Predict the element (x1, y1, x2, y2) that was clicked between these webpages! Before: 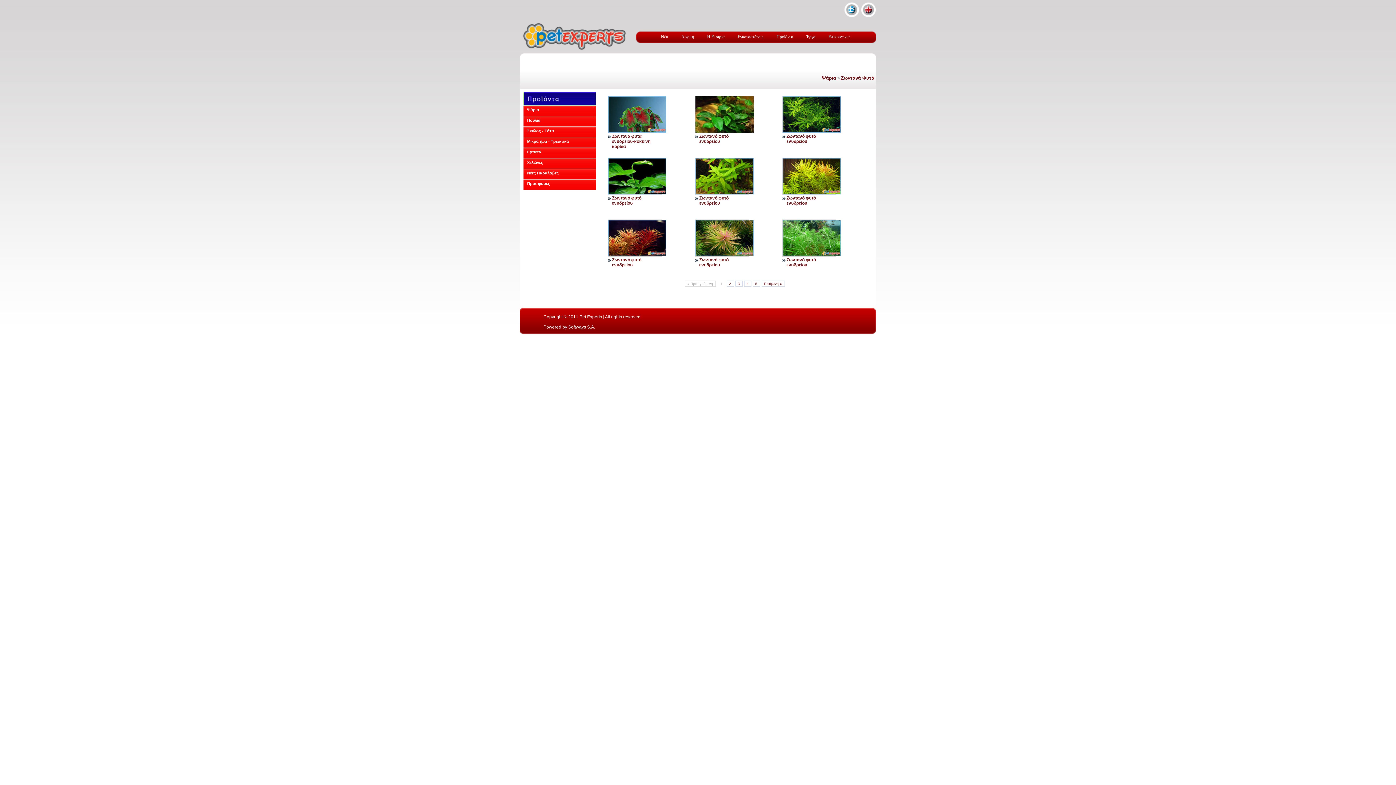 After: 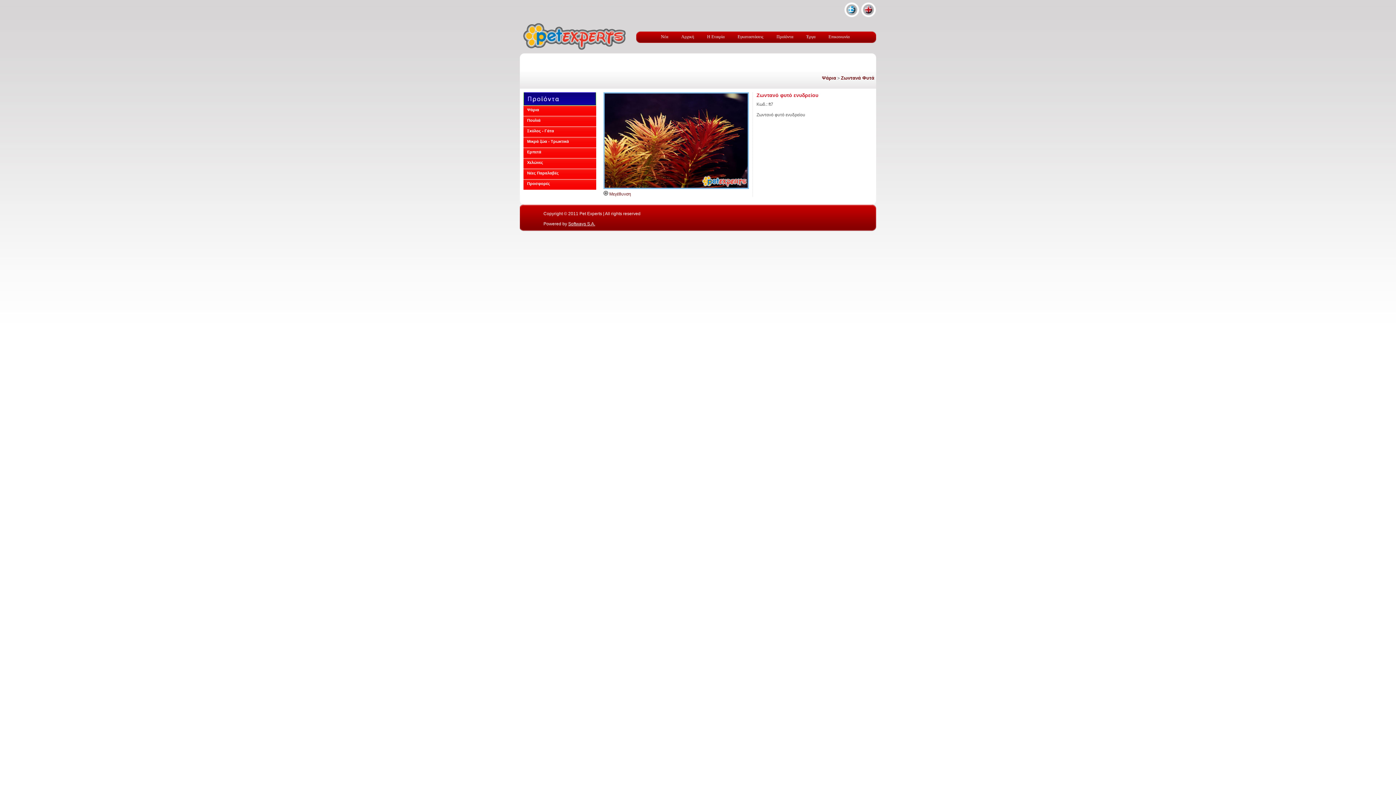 Action: bbox: (608, 220, 661, 256)